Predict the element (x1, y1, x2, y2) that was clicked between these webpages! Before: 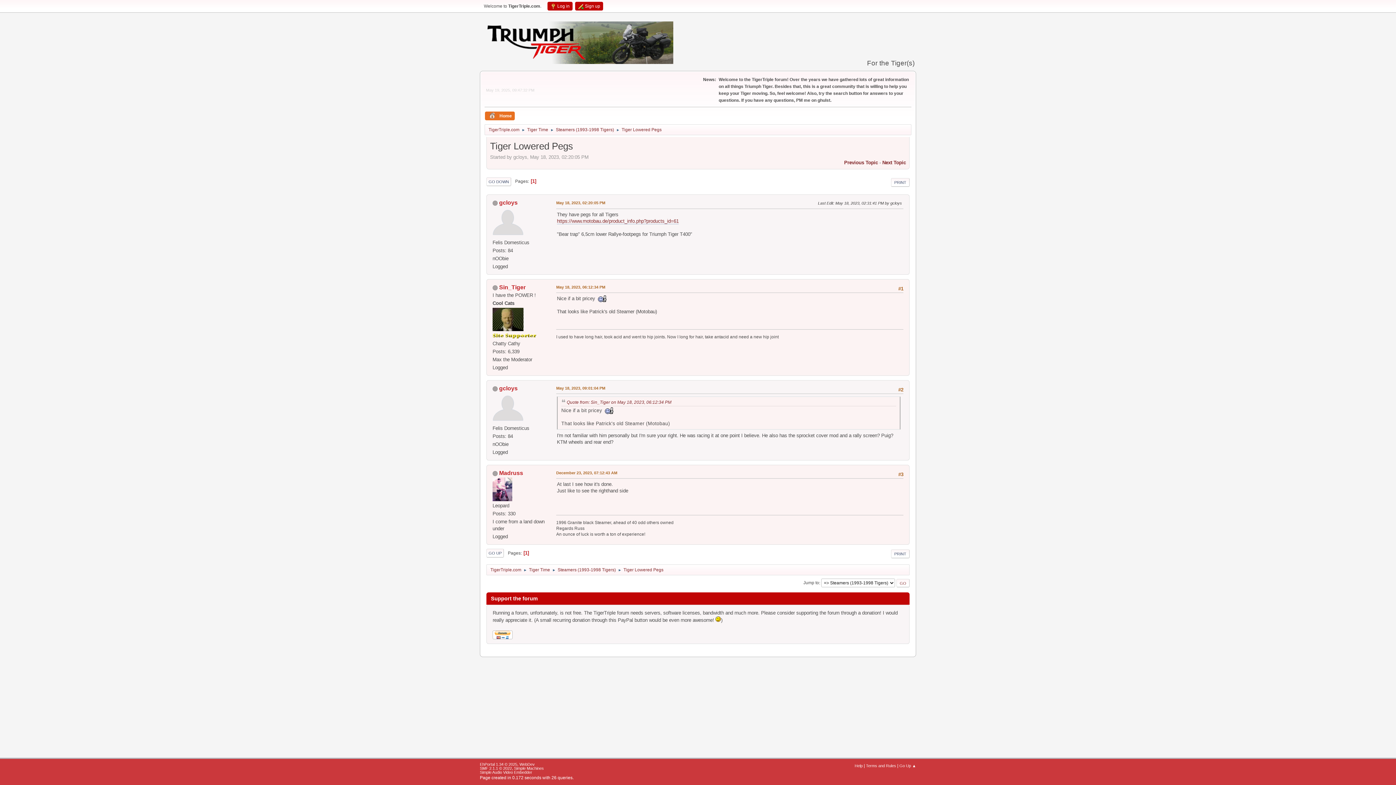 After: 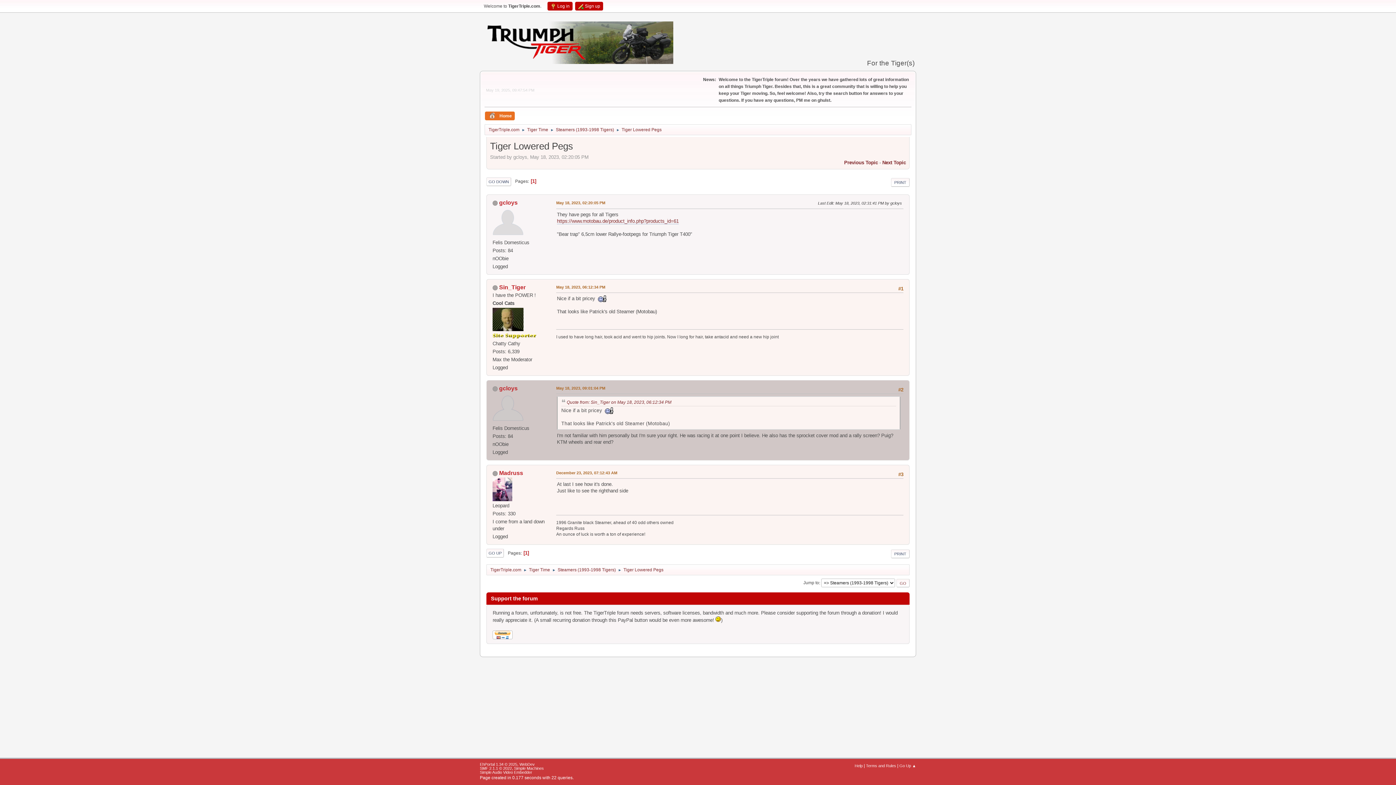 Action: bbox: (556, 385, 605, 391) label: May 18, 2023, 09:01:04 PM